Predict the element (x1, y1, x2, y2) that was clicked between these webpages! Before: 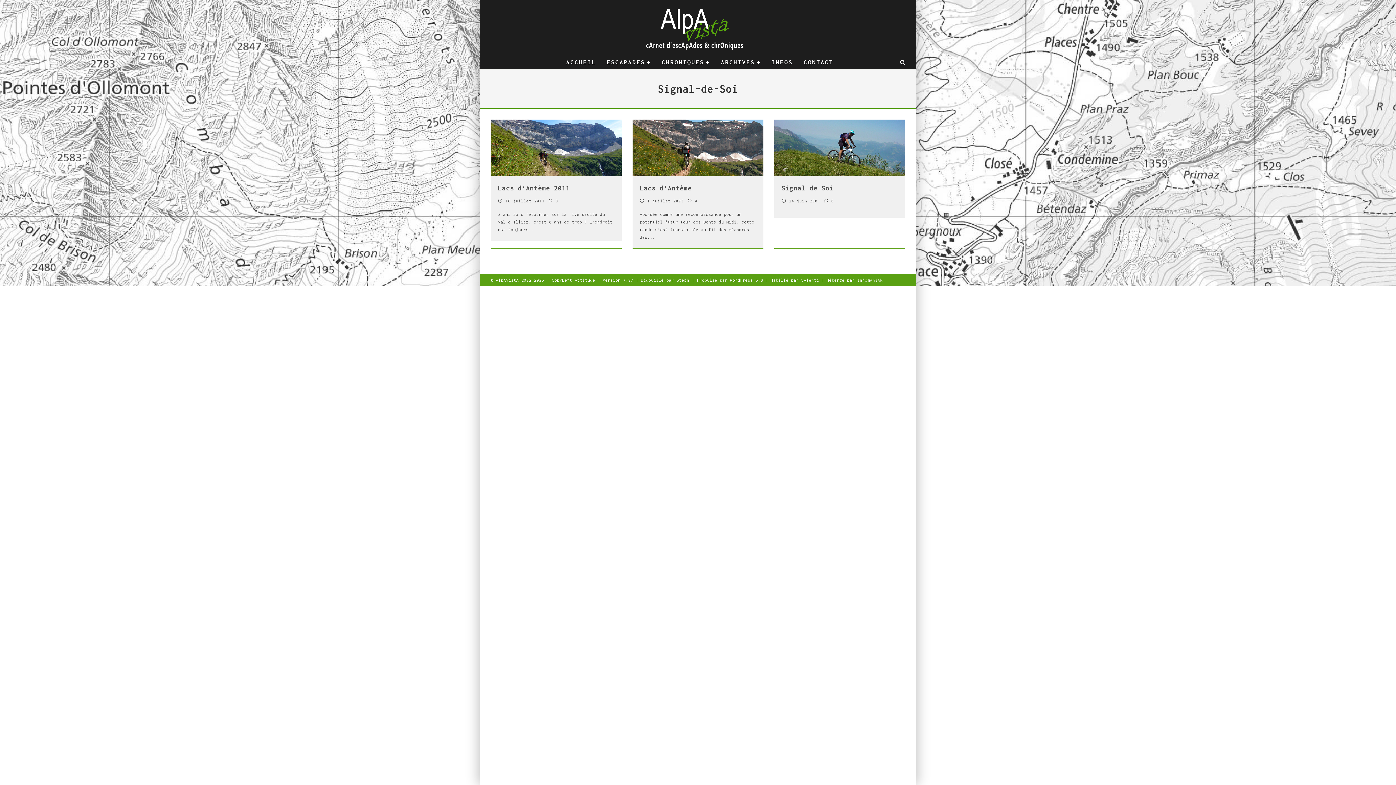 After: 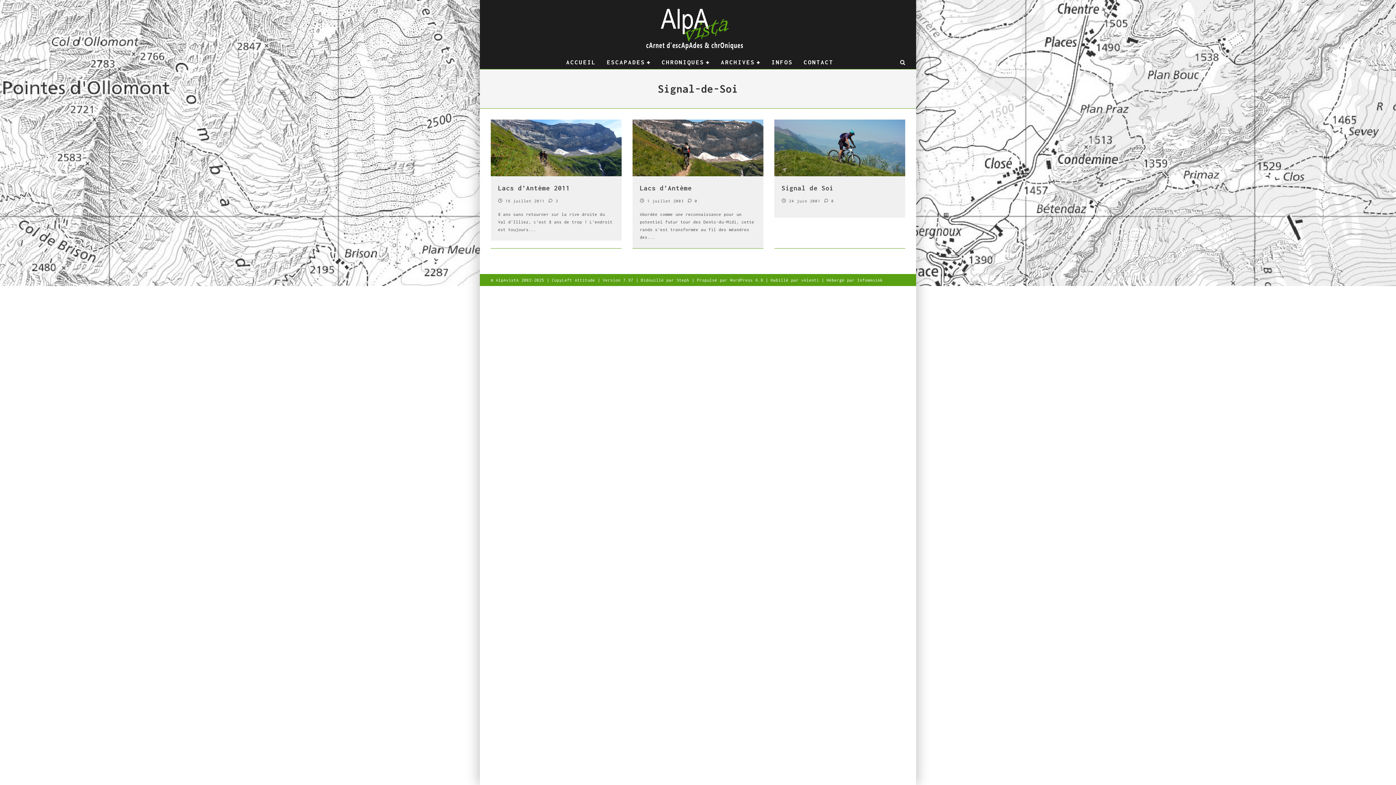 Action: label: InfomAniAk bbox: (857, 277, 882, 282)